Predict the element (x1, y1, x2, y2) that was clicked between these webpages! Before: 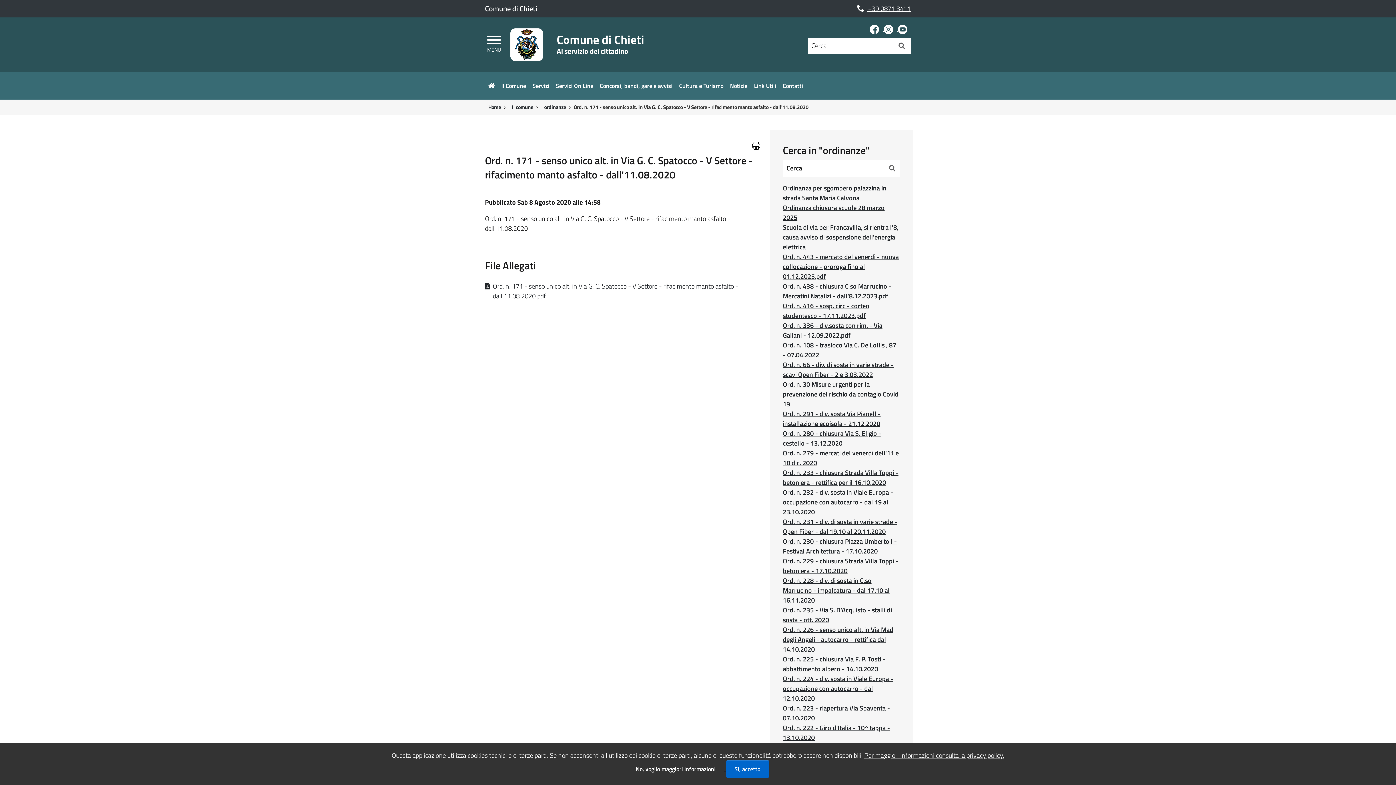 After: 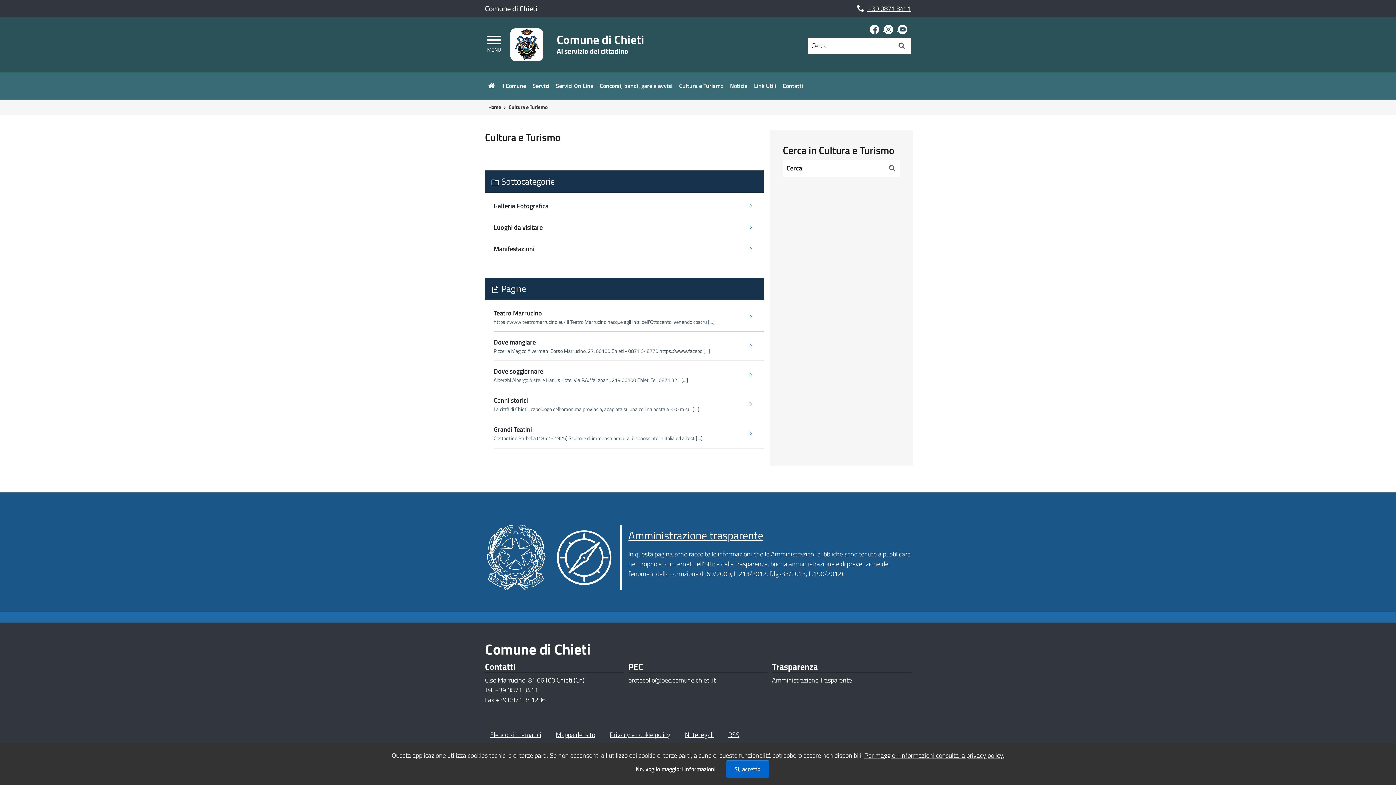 Action: label: Cultura e Turismo bbox: (676, 77, 726, 94)